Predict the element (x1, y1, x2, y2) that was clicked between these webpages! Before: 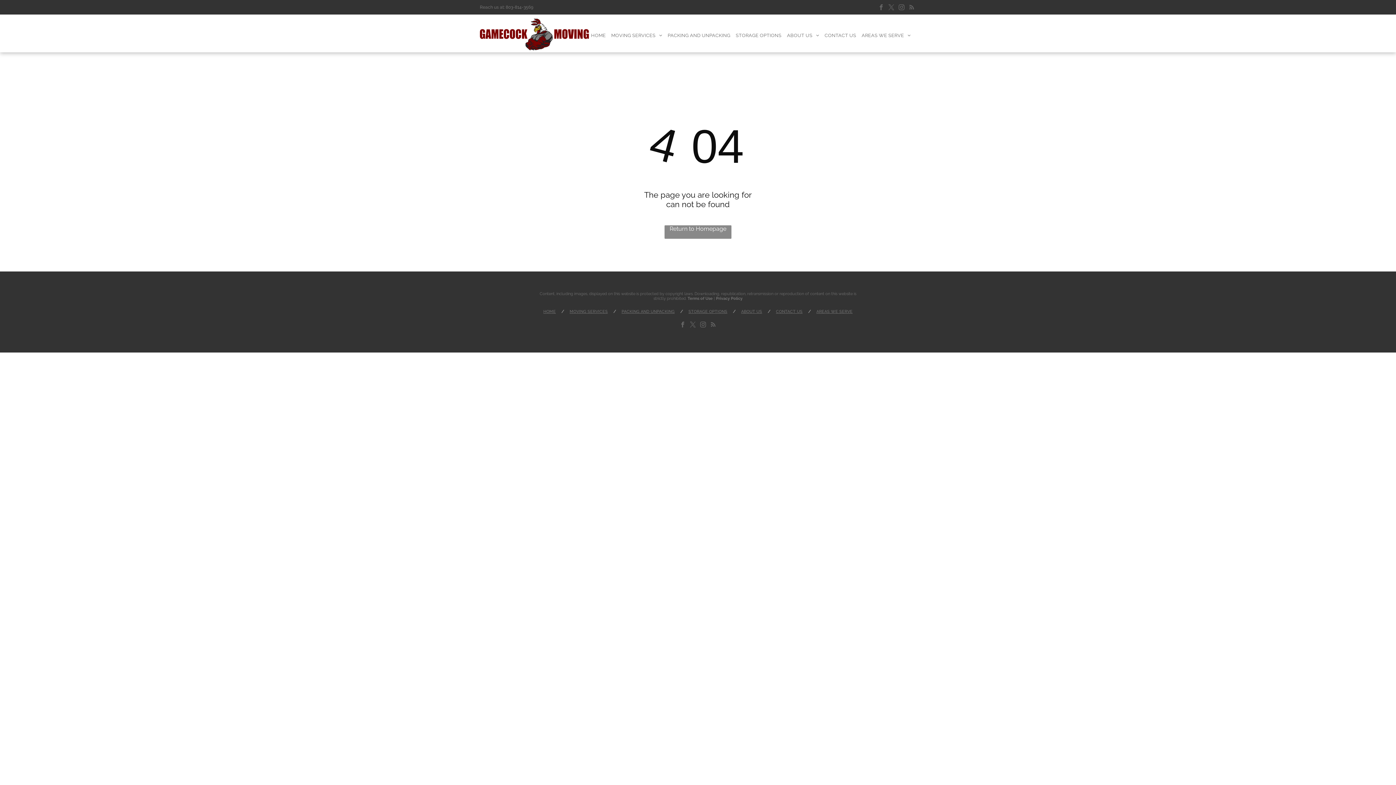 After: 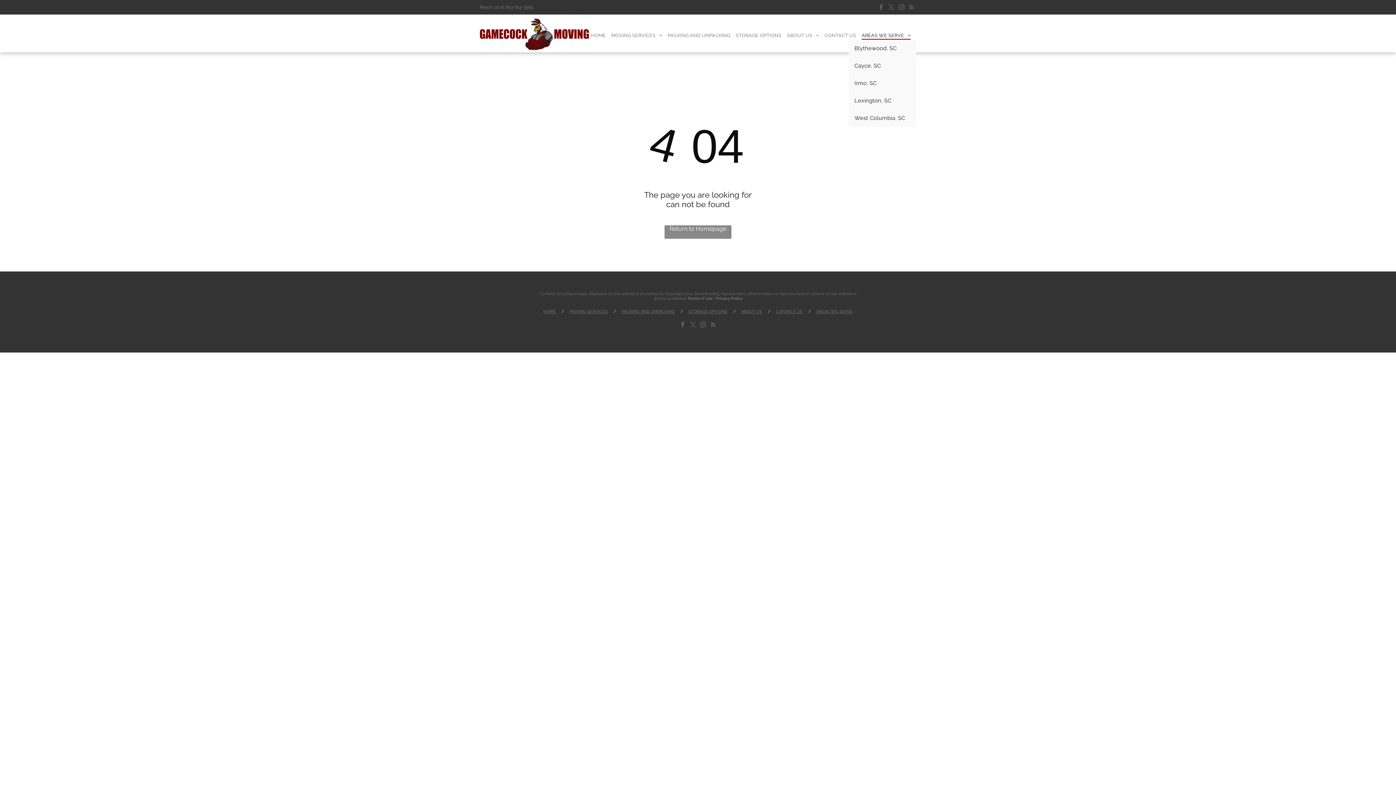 Action: bbox: (861, 30, 916, 39) label: AREAS WE SERVE